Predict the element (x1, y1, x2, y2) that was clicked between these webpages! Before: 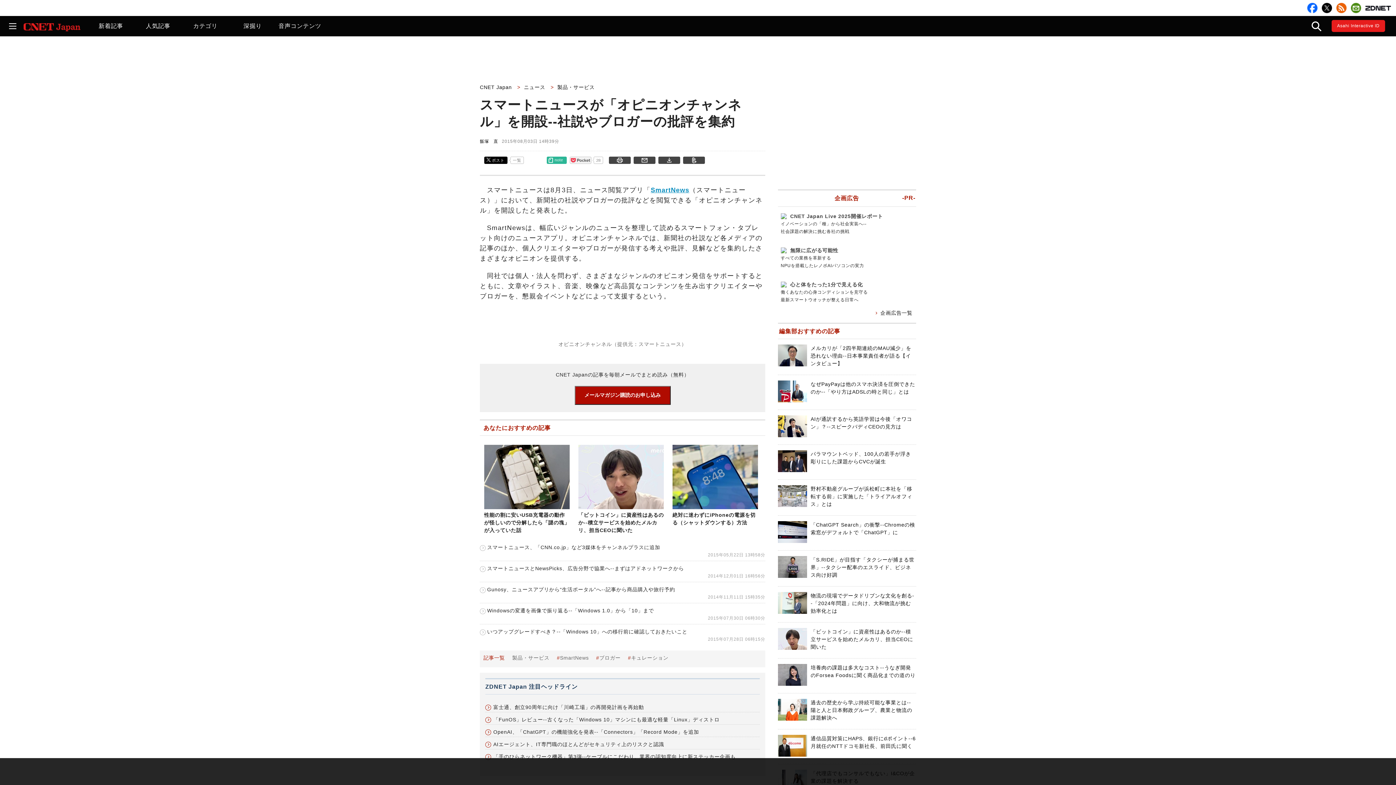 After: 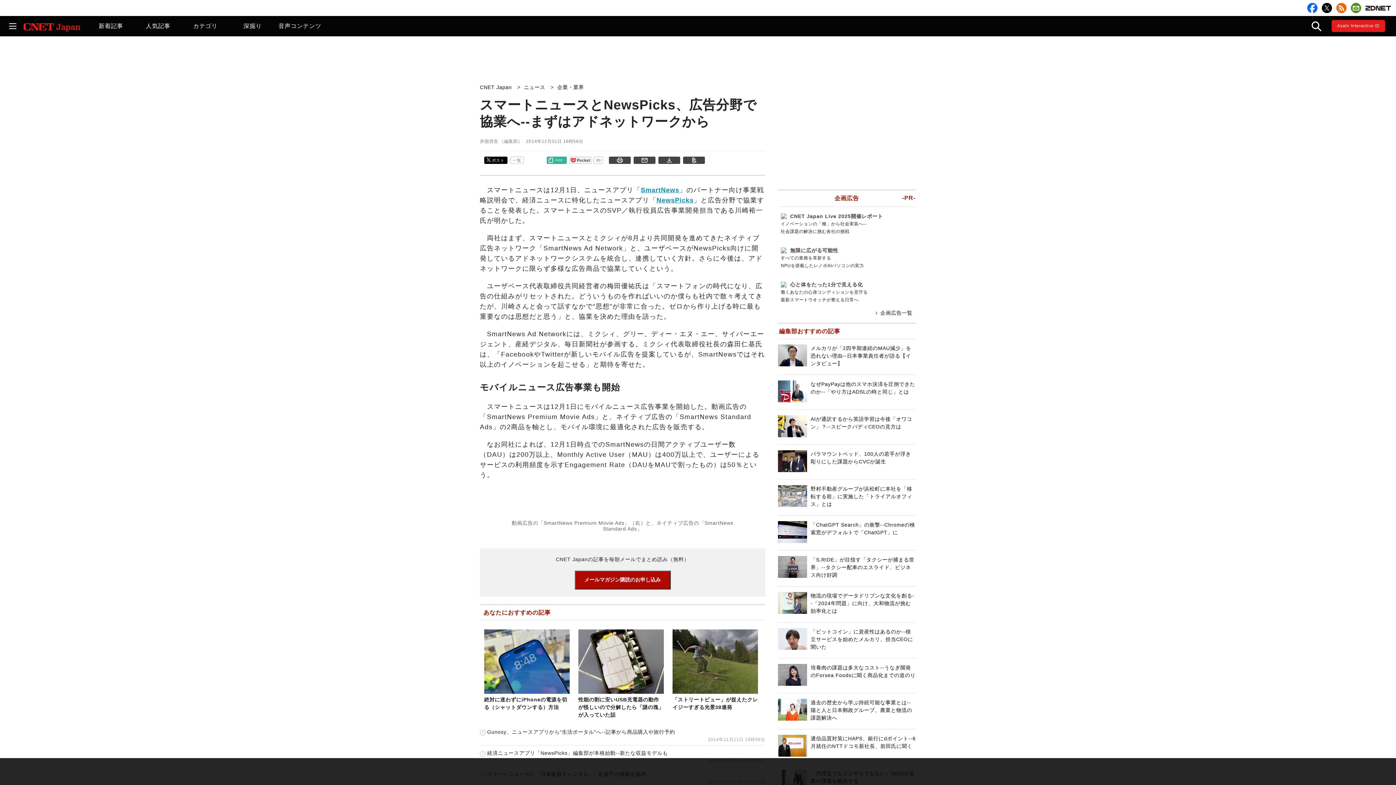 Action: bbox: (480, 565, 684, 571) label: スマートニュースとNewsPicks、広告分野で協業へ--まずはアドネットワークから